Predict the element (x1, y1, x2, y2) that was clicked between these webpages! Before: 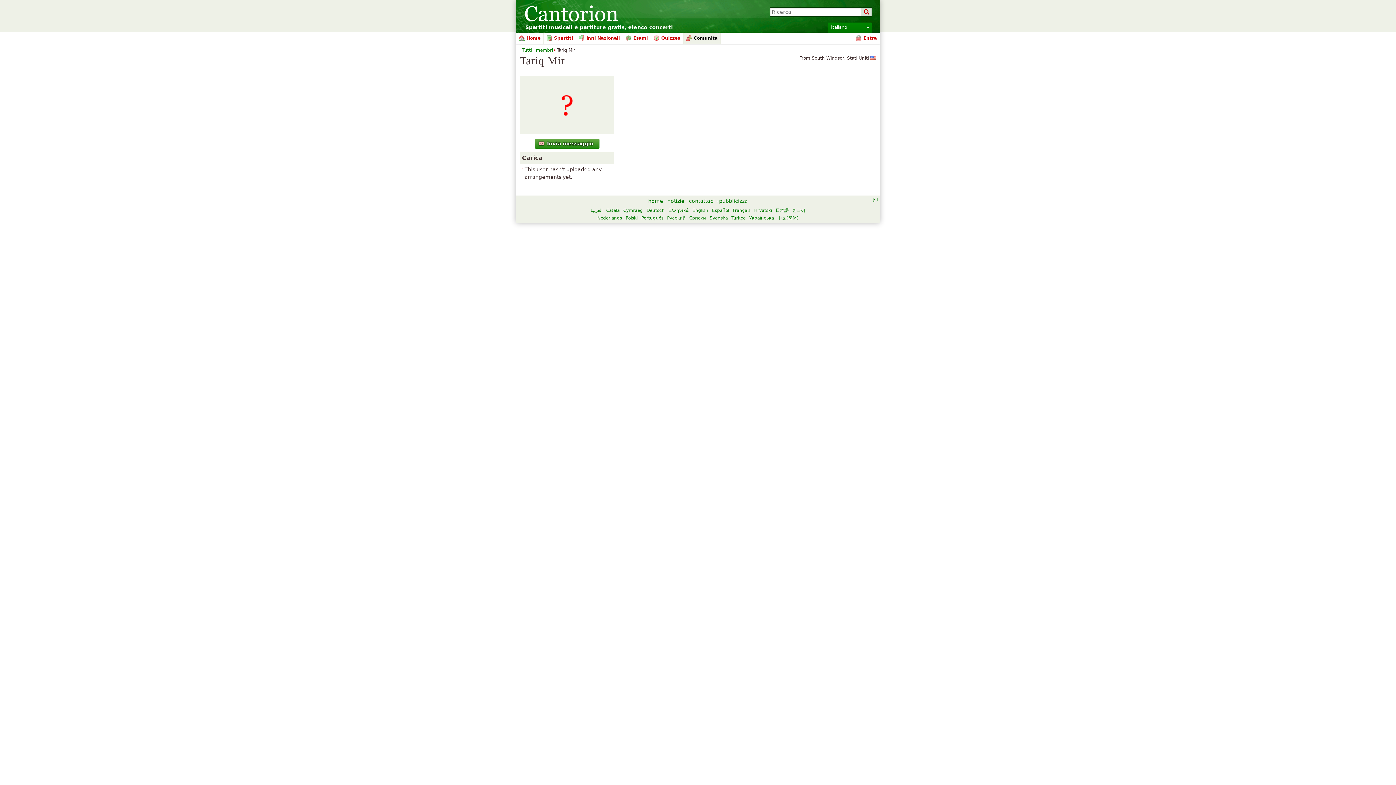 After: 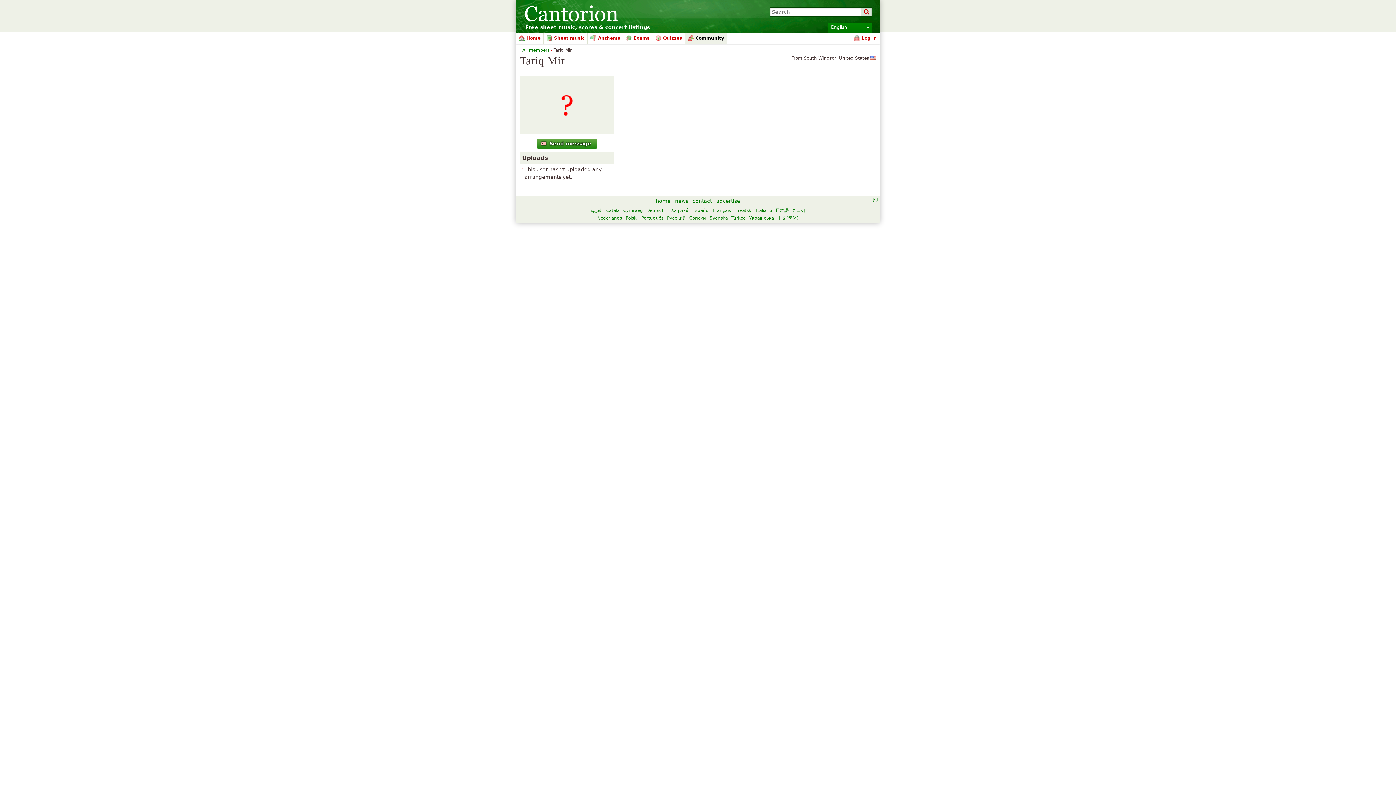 Action: label: English bbox: (692, 208, 708, 213)